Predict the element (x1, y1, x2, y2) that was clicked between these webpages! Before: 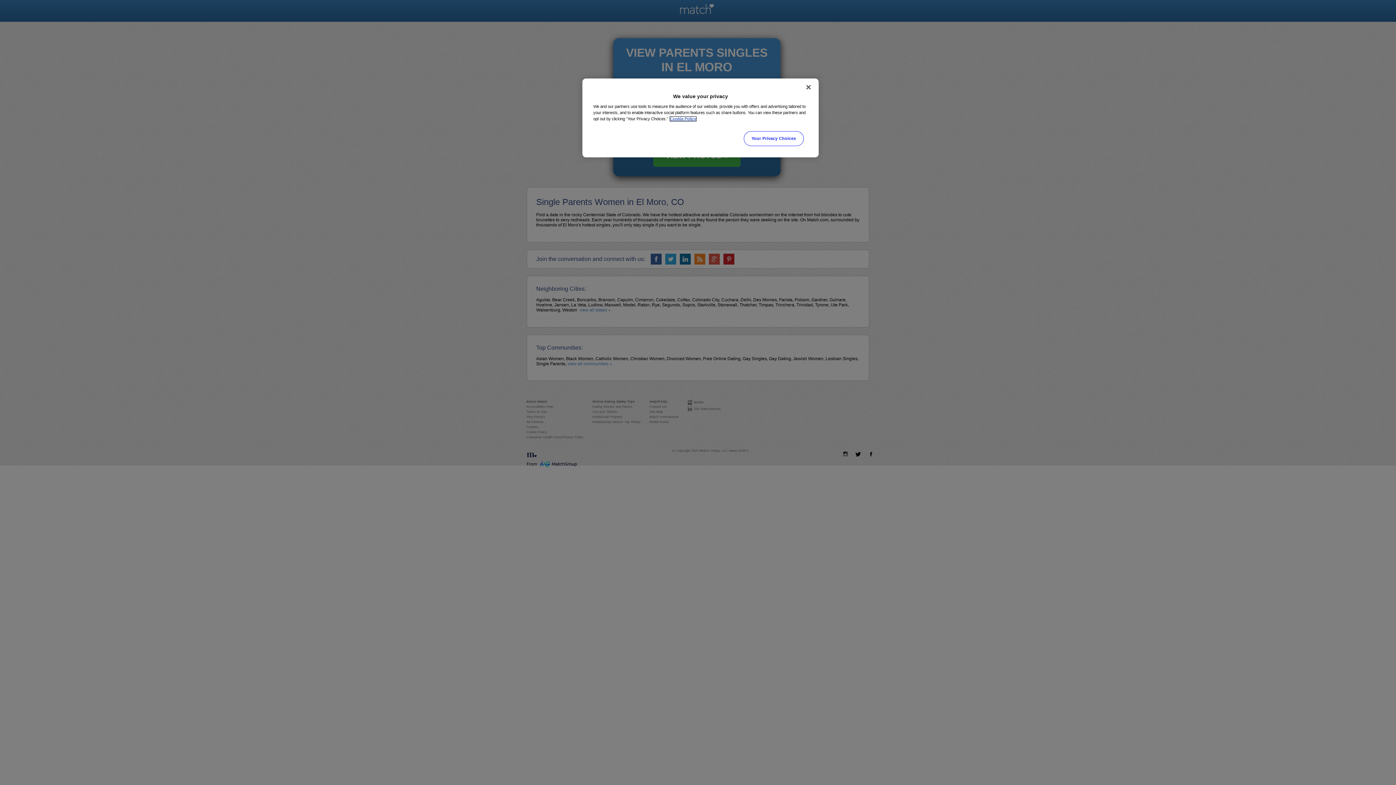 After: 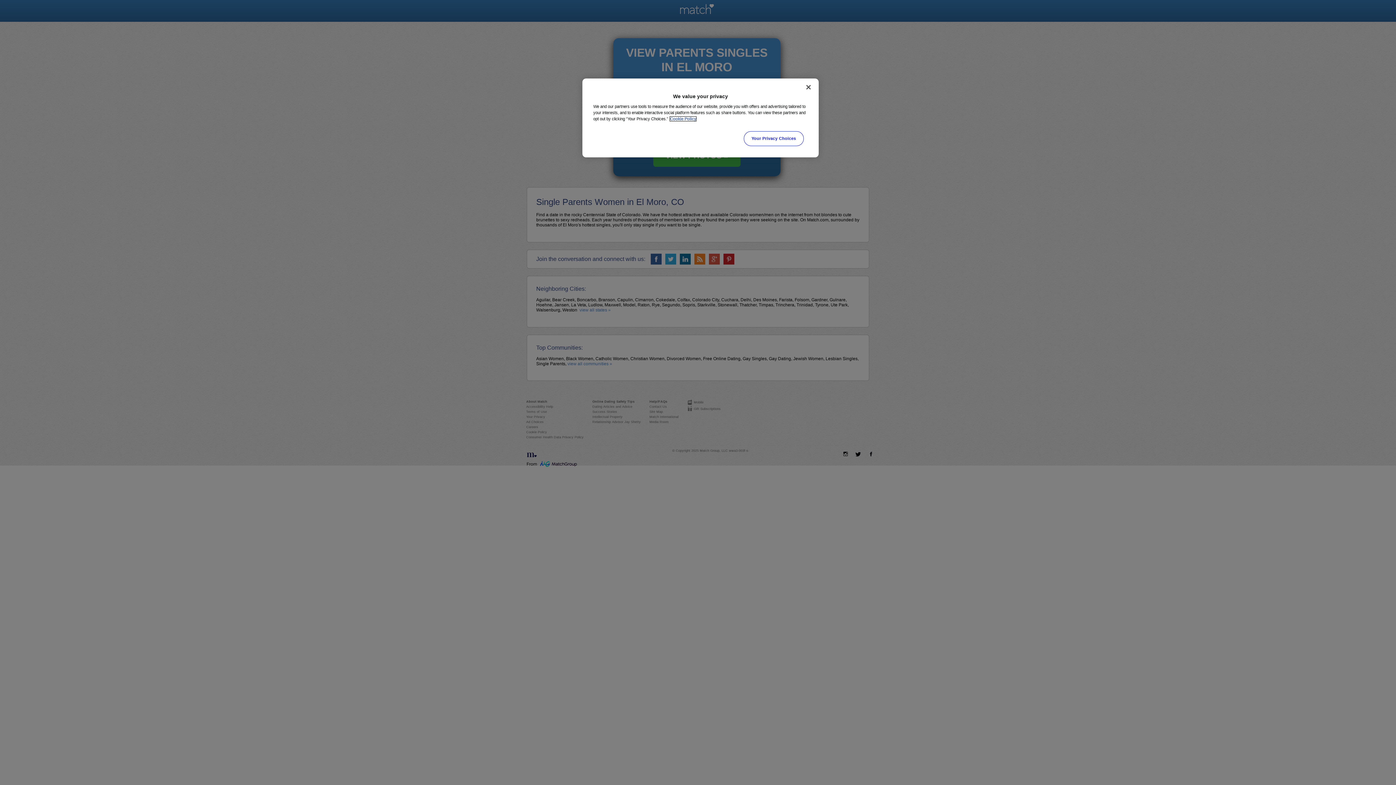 Action: bbox: (670, 116, 696, 121) label: More information about your privacy, opens in a new tab